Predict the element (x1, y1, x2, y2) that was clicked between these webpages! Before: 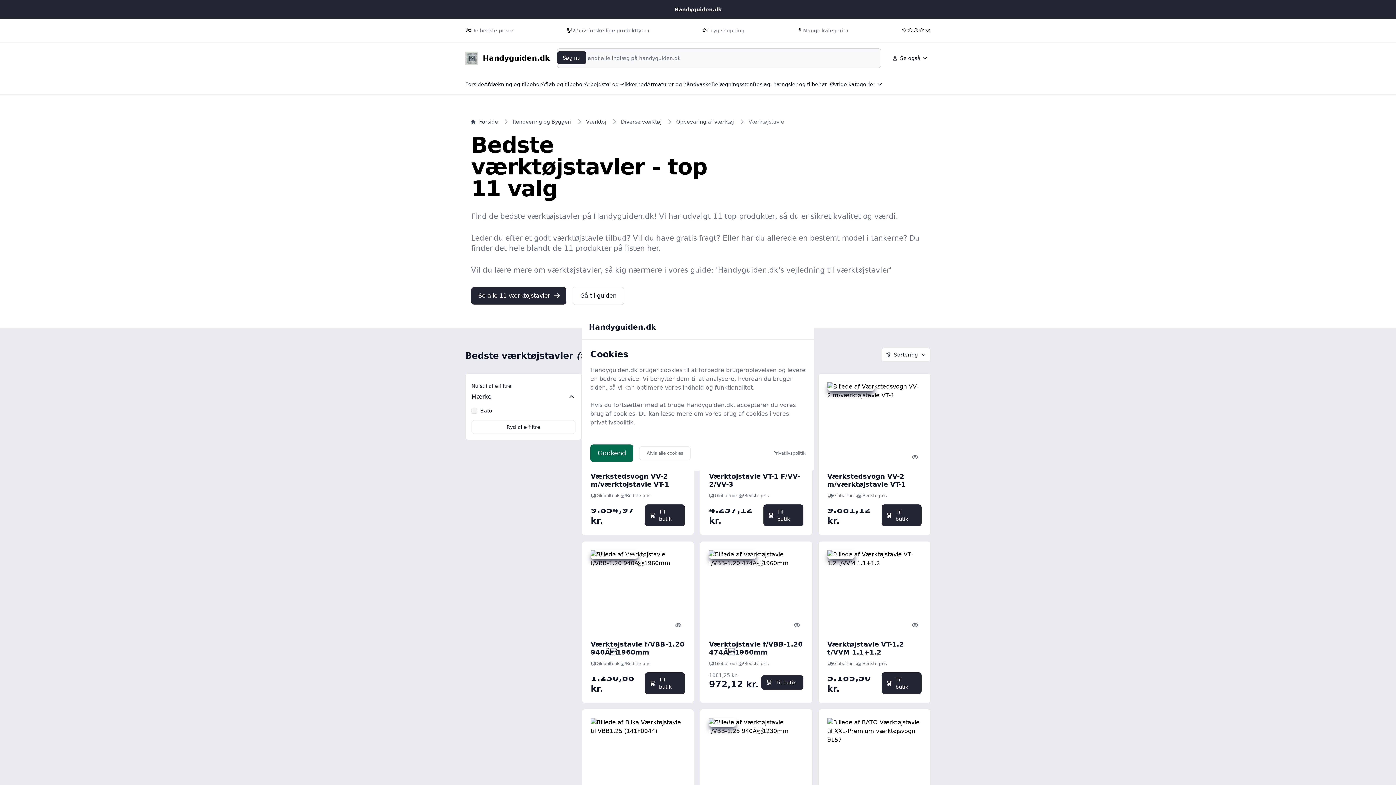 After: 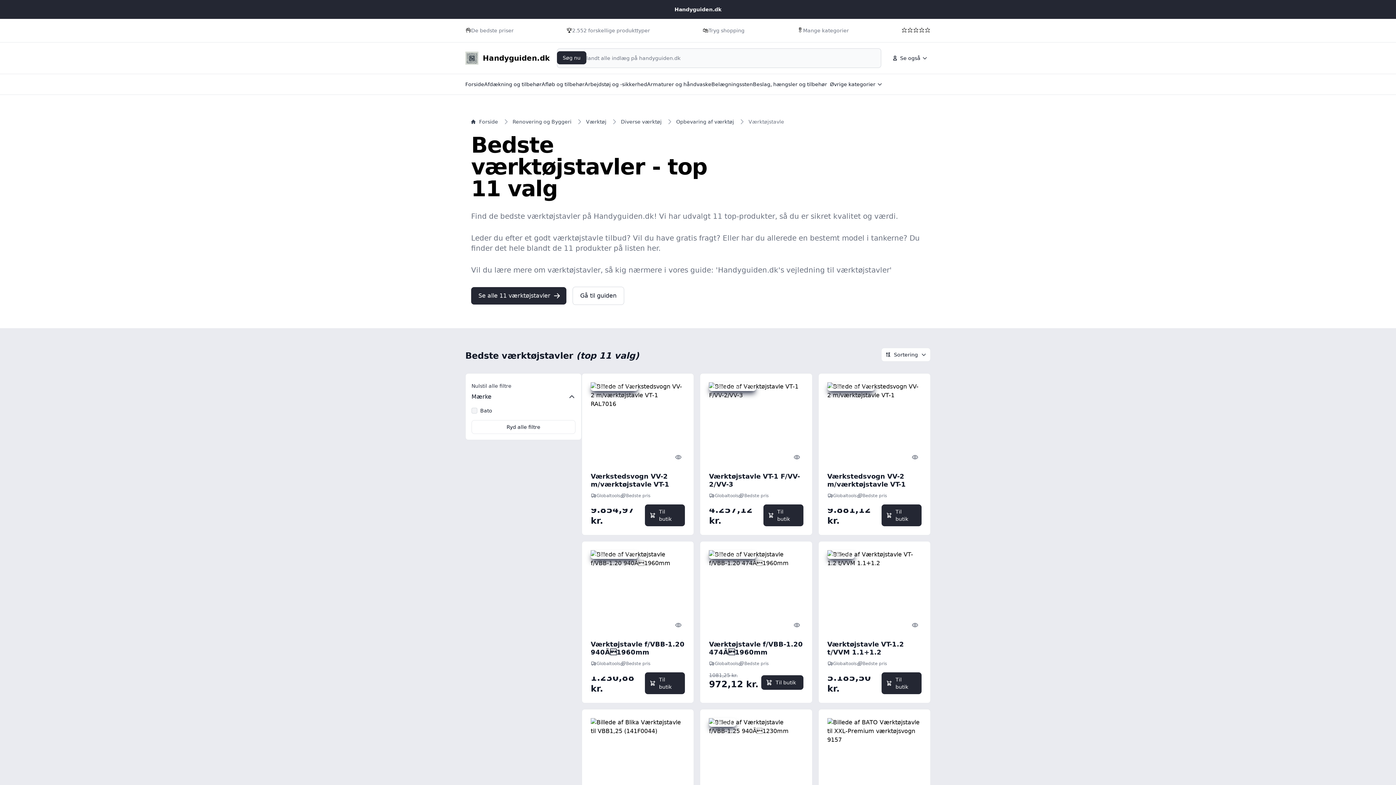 Action: bbox: (590, 444, 633, 462) label: Godkend